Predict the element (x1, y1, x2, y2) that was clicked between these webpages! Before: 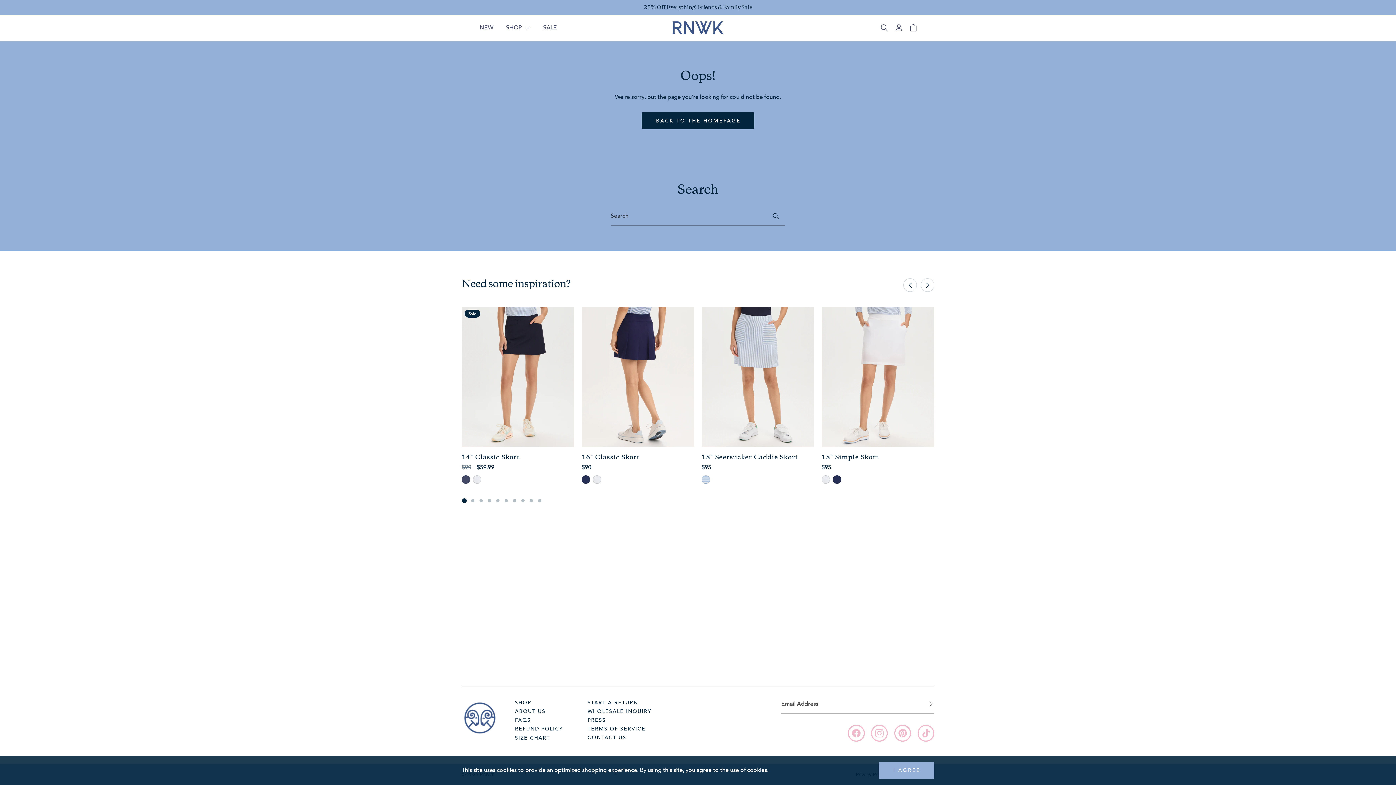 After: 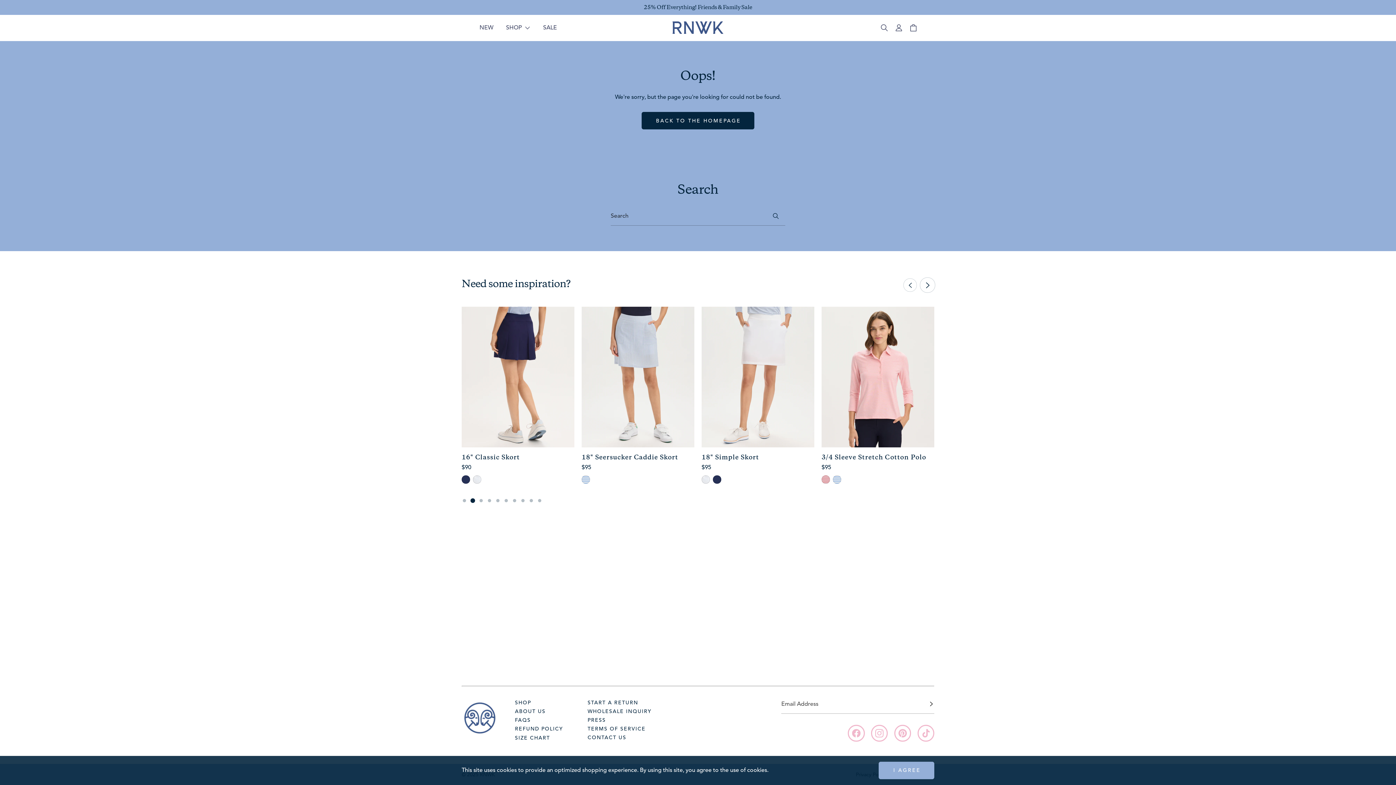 Action: label: Go to next slide bbox: (920, 278, 934, 292)